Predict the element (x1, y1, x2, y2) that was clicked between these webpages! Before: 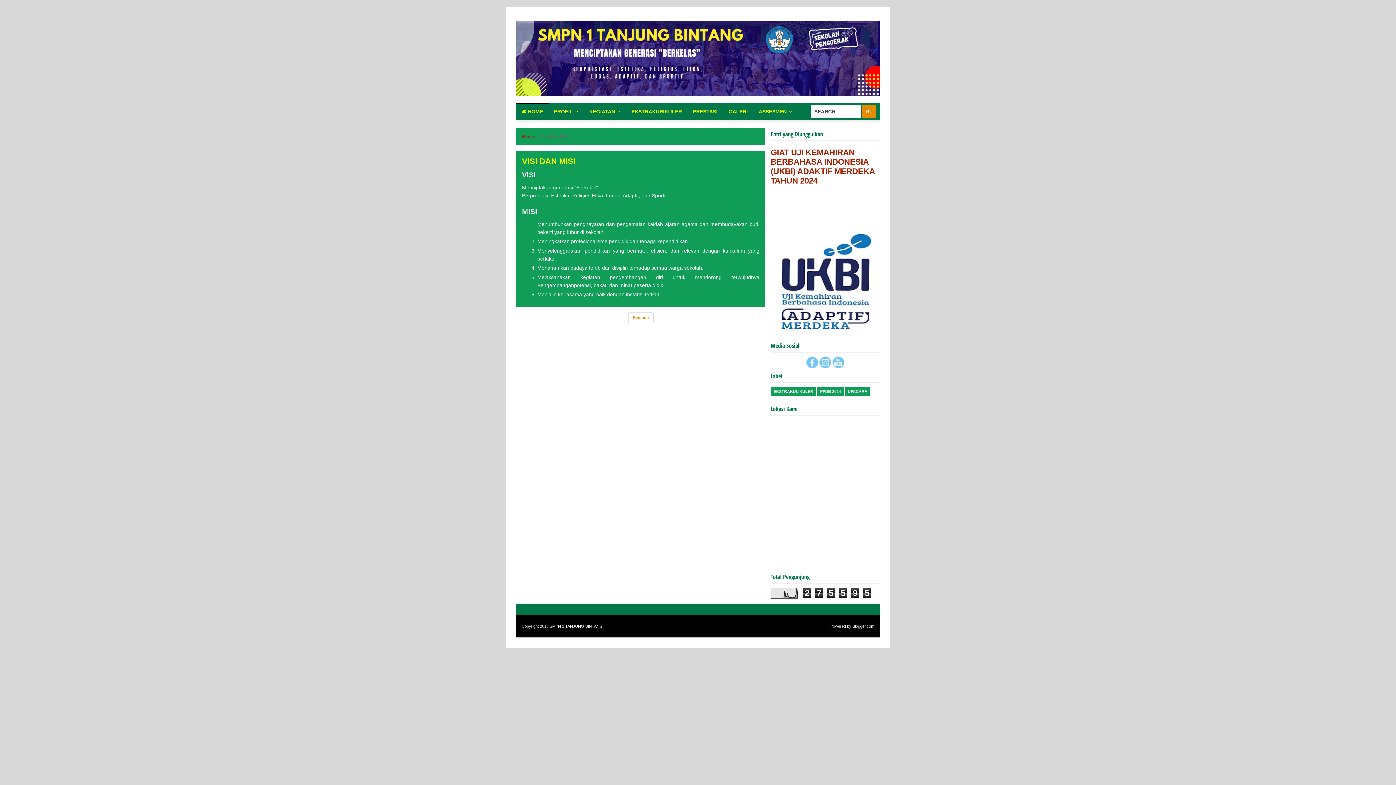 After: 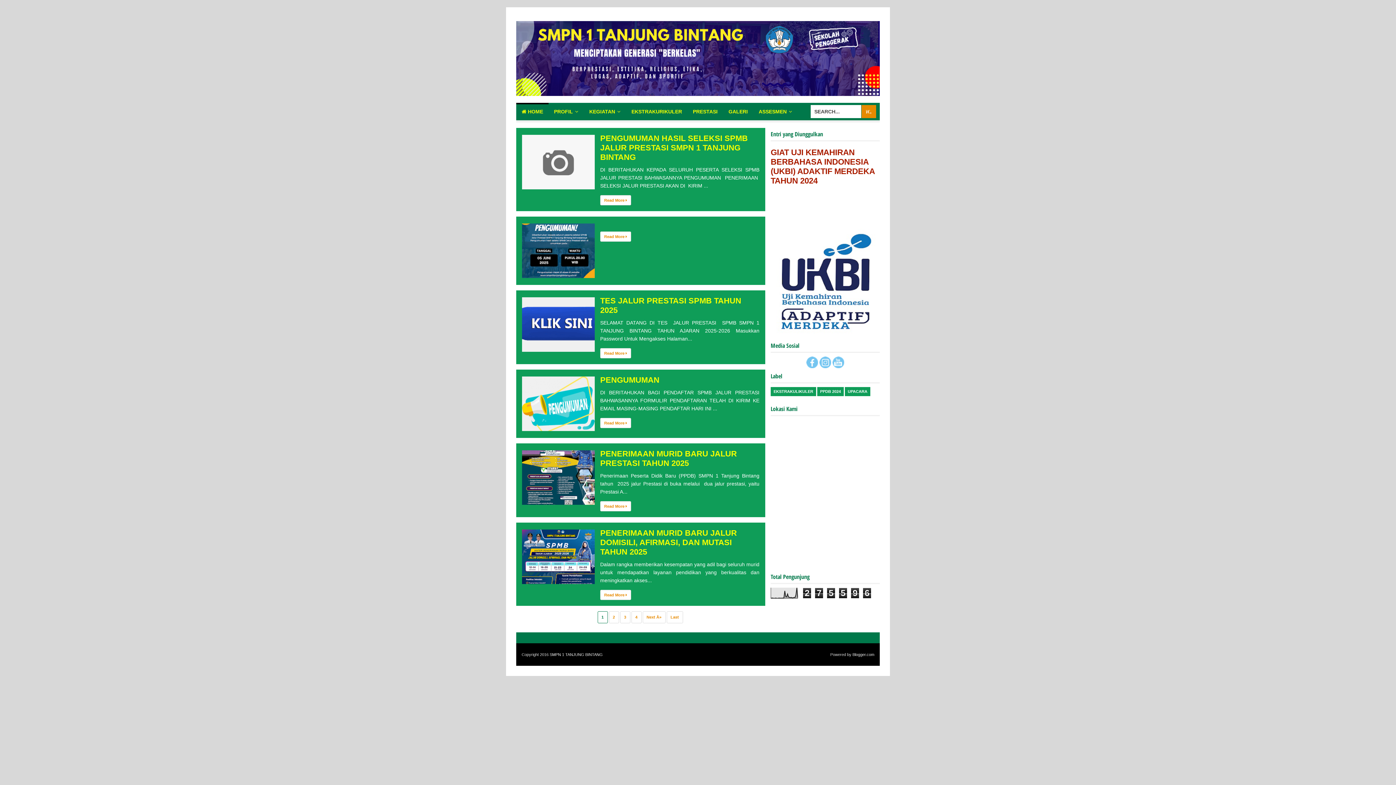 Action: bbox: (516, 21, 880, 96)